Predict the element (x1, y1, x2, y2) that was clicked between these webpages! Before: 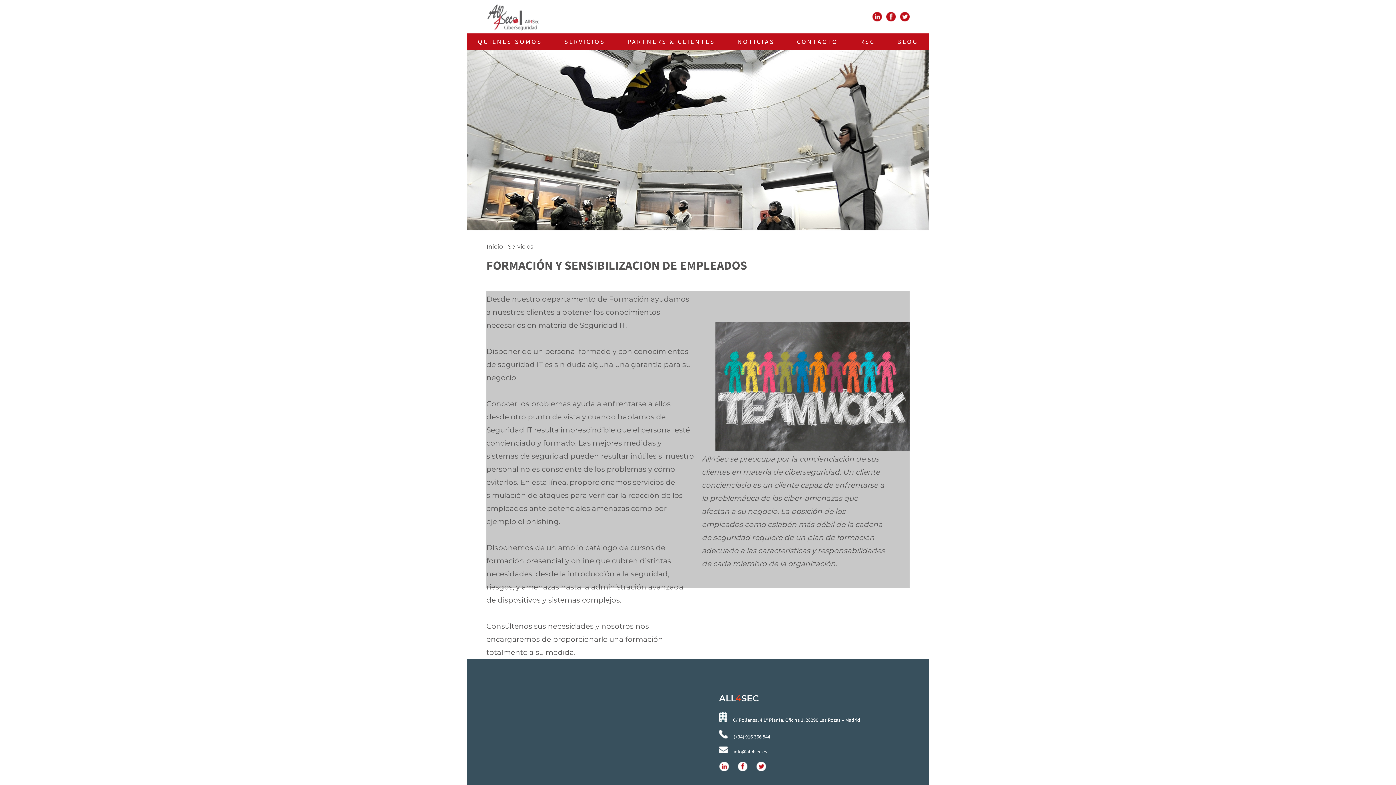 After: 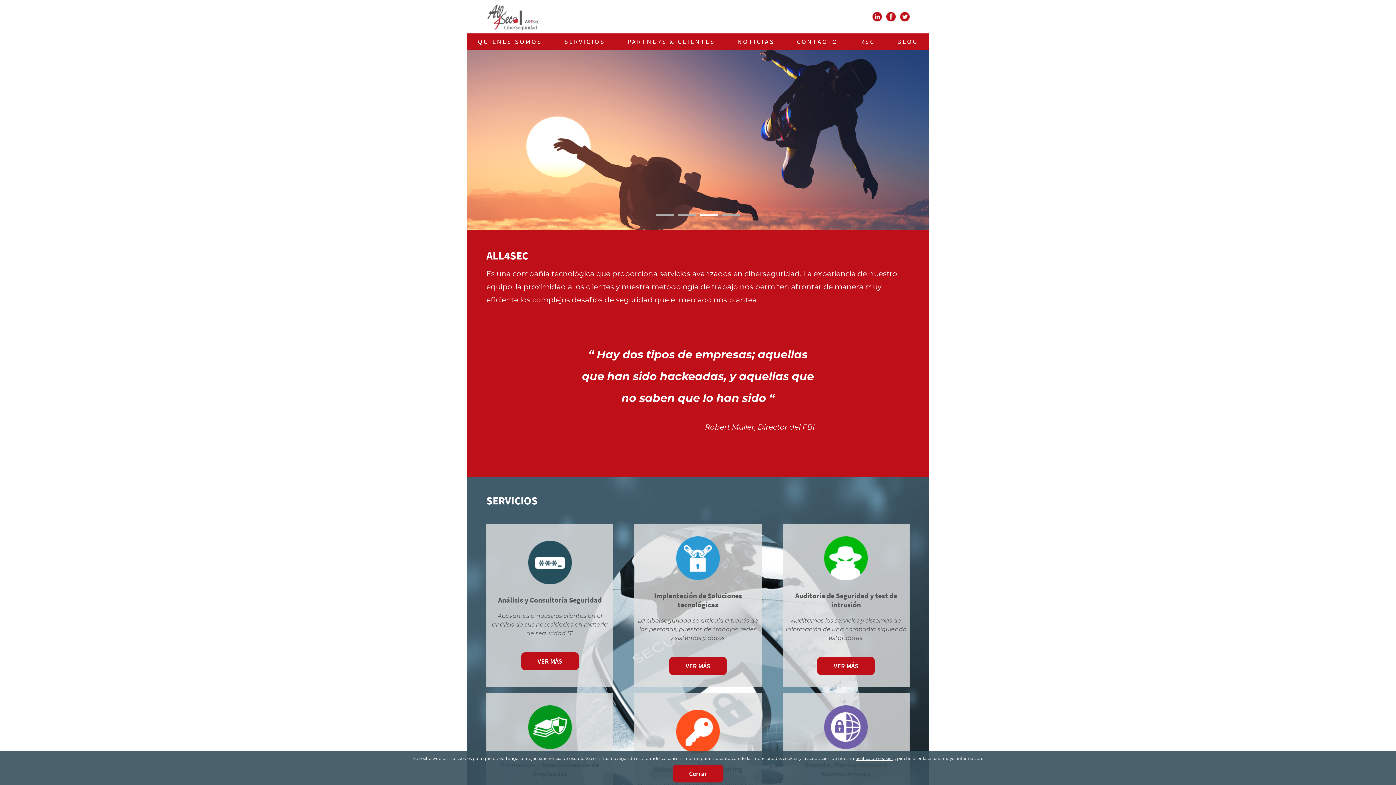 Action: label: Inicio bbox: (486, 243, 502, 250)